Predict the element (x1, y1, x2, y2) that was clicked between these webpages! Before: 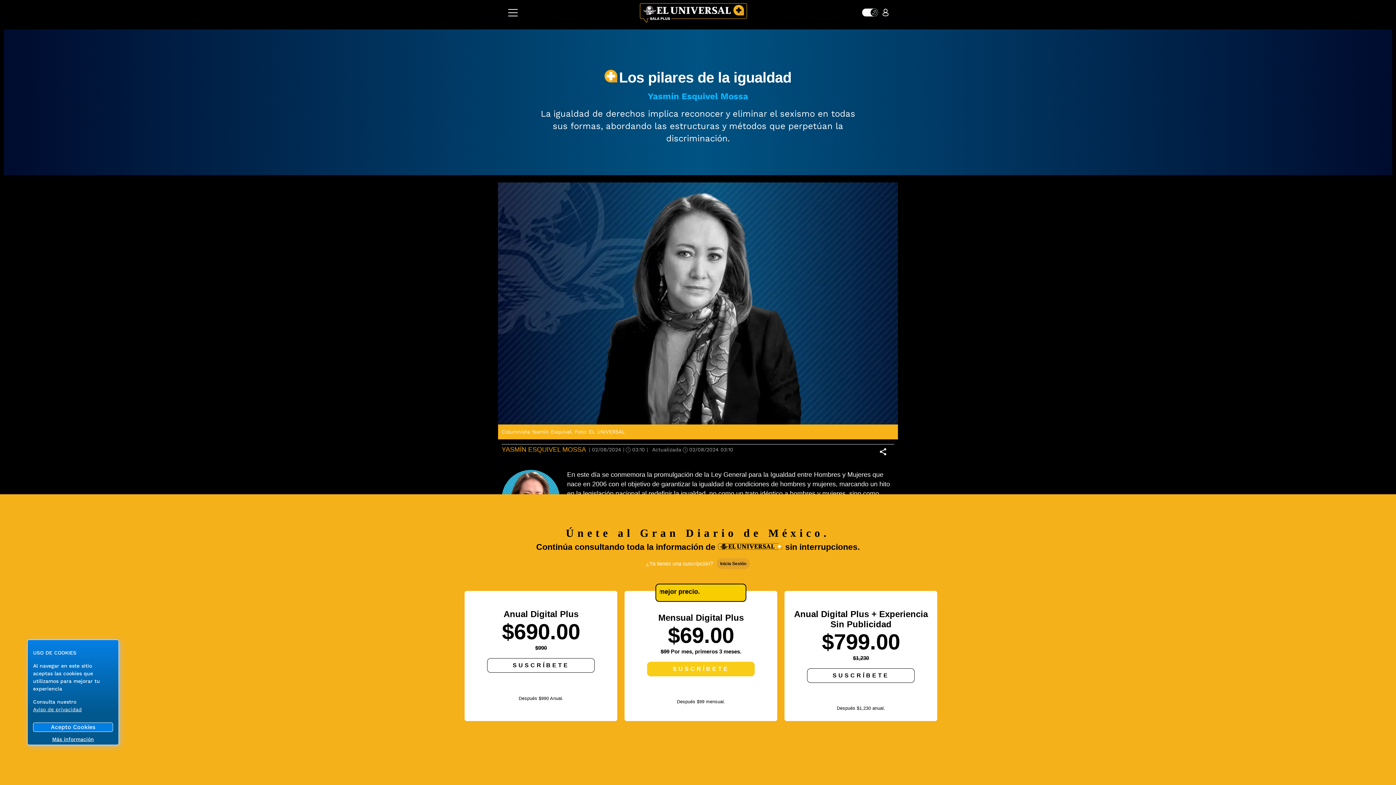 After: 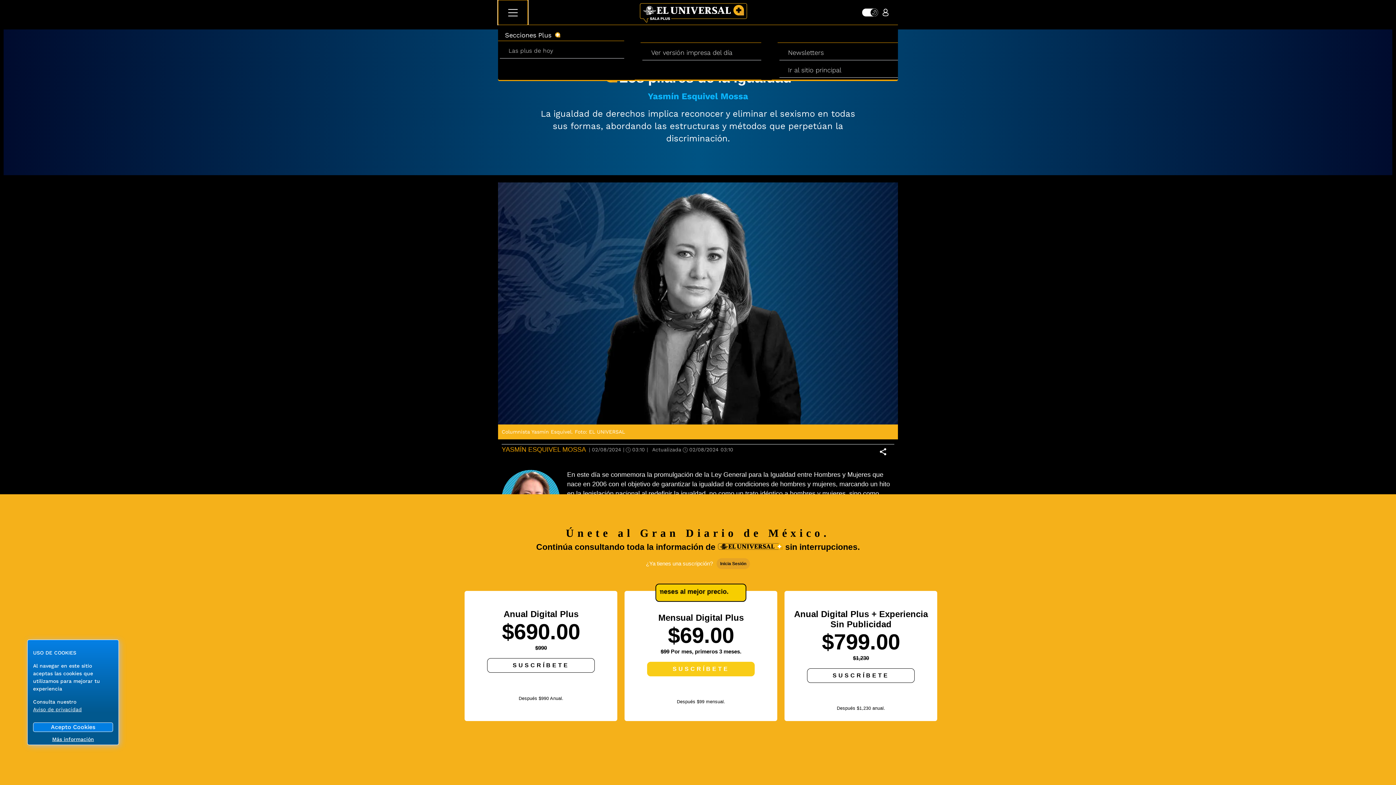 Action: bbox: (498, 0, 528, 25)